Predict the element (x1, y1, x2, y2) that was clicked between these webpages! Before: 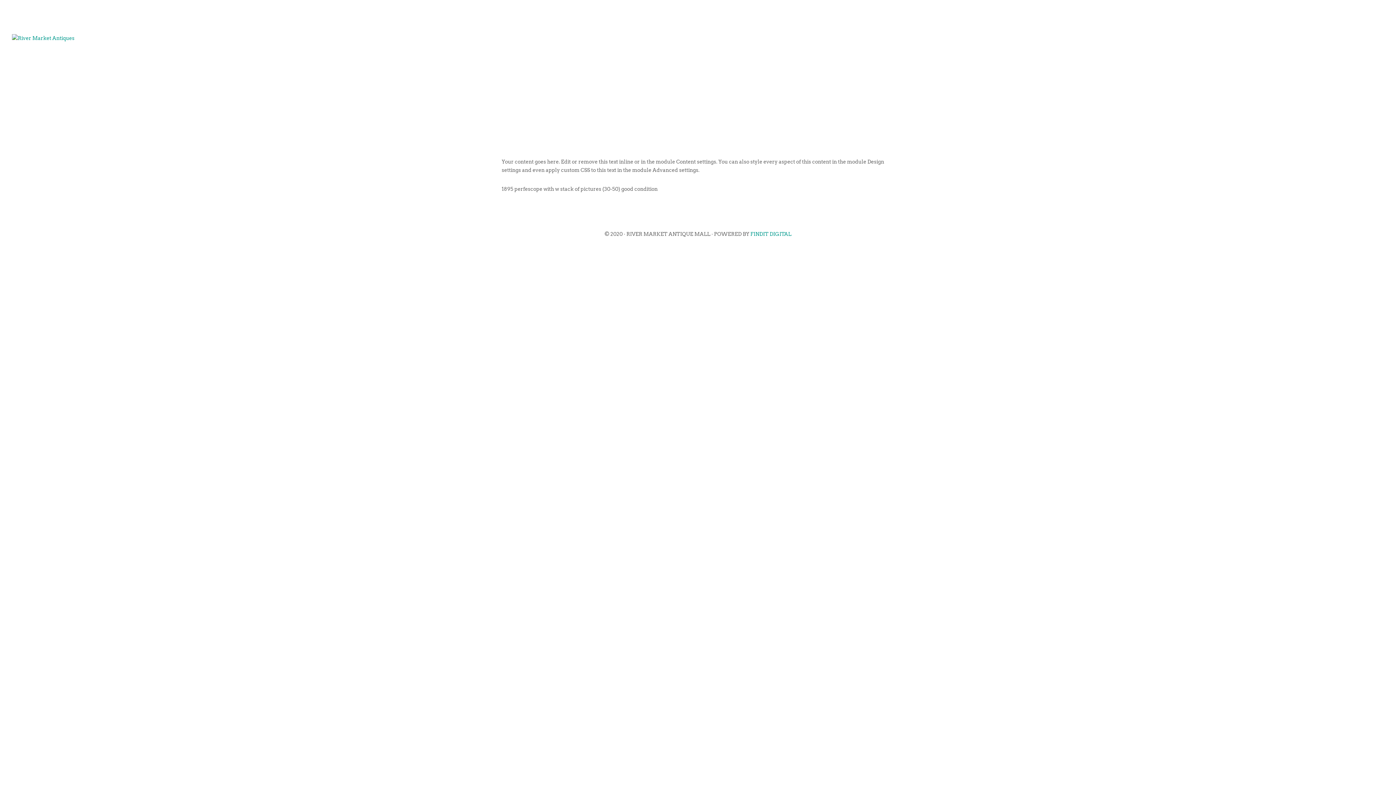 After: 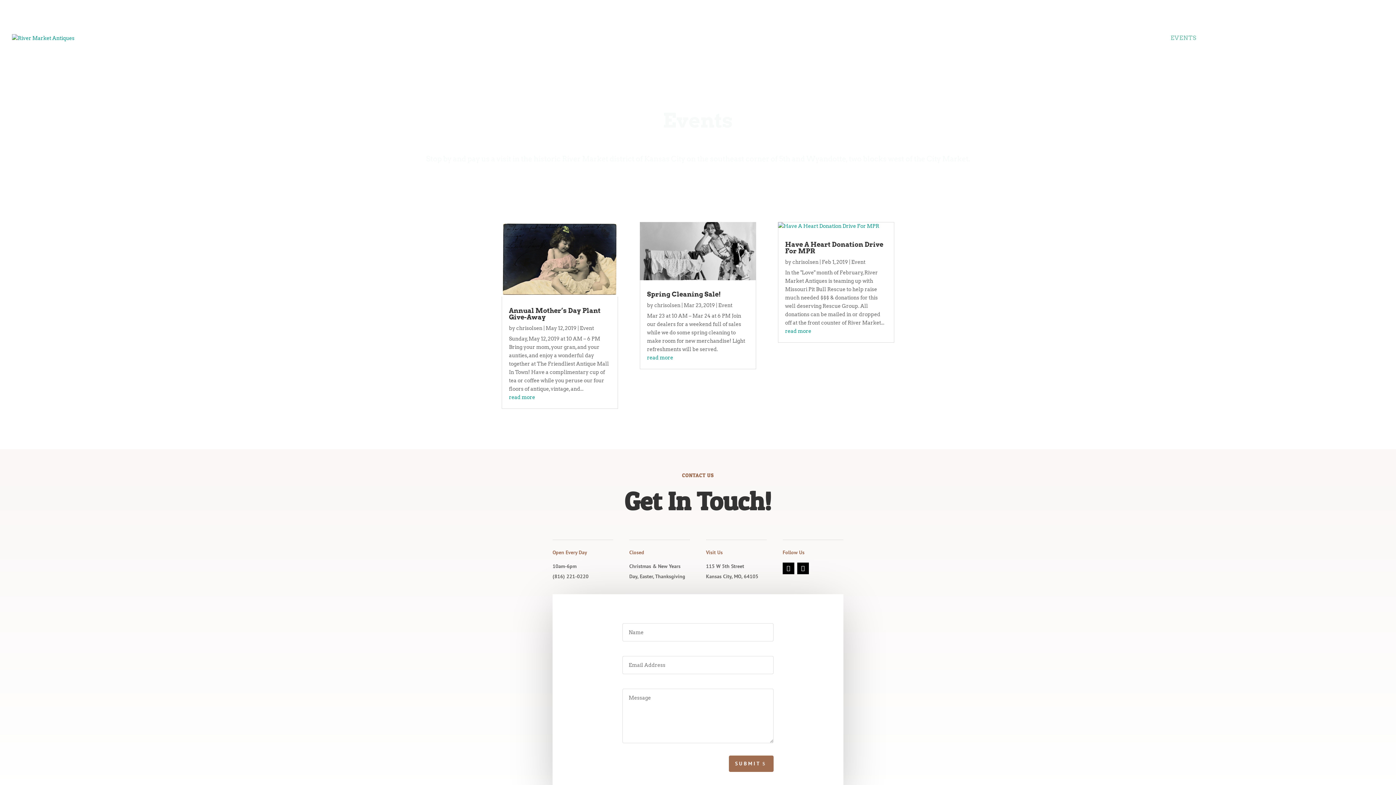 Action: bbox: (1170, 35, 1196, 76) label: EVENTS